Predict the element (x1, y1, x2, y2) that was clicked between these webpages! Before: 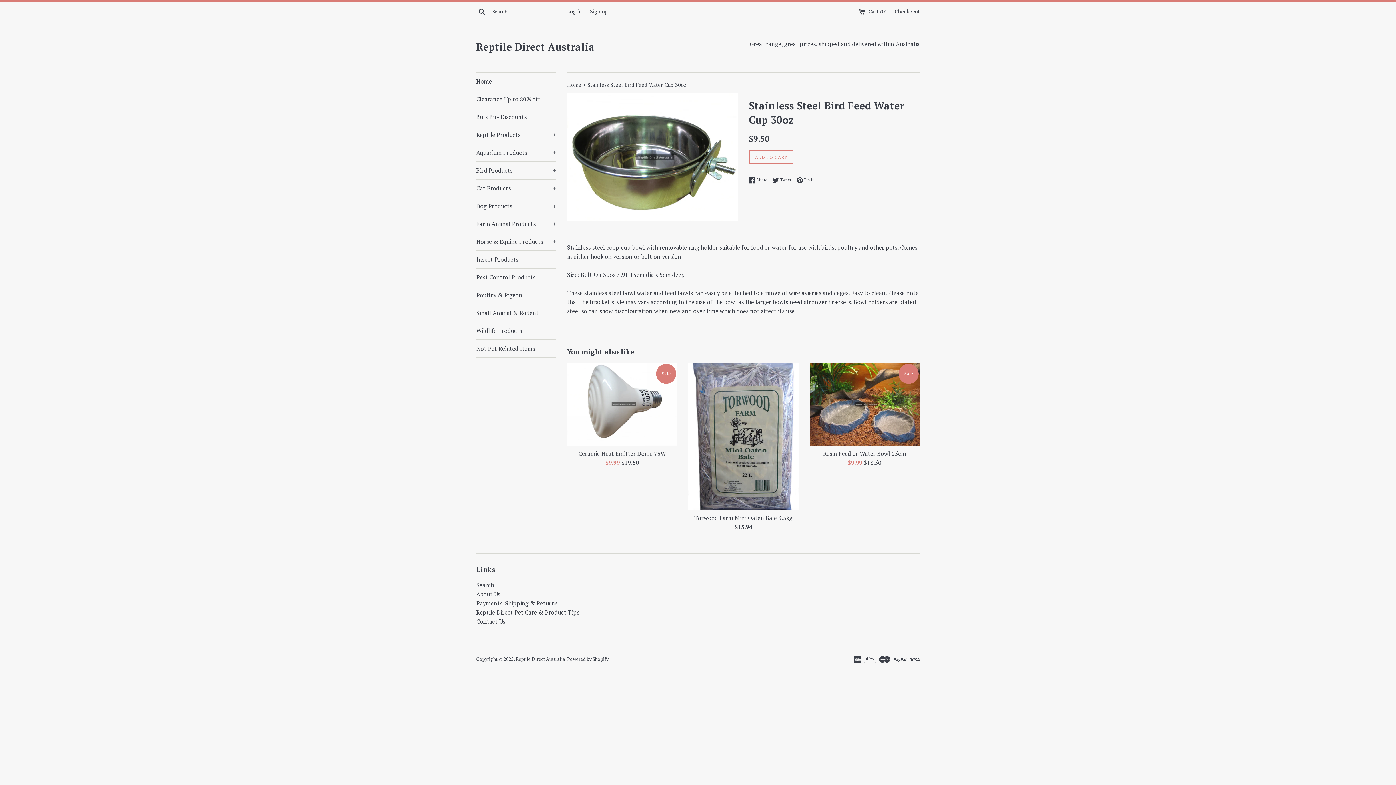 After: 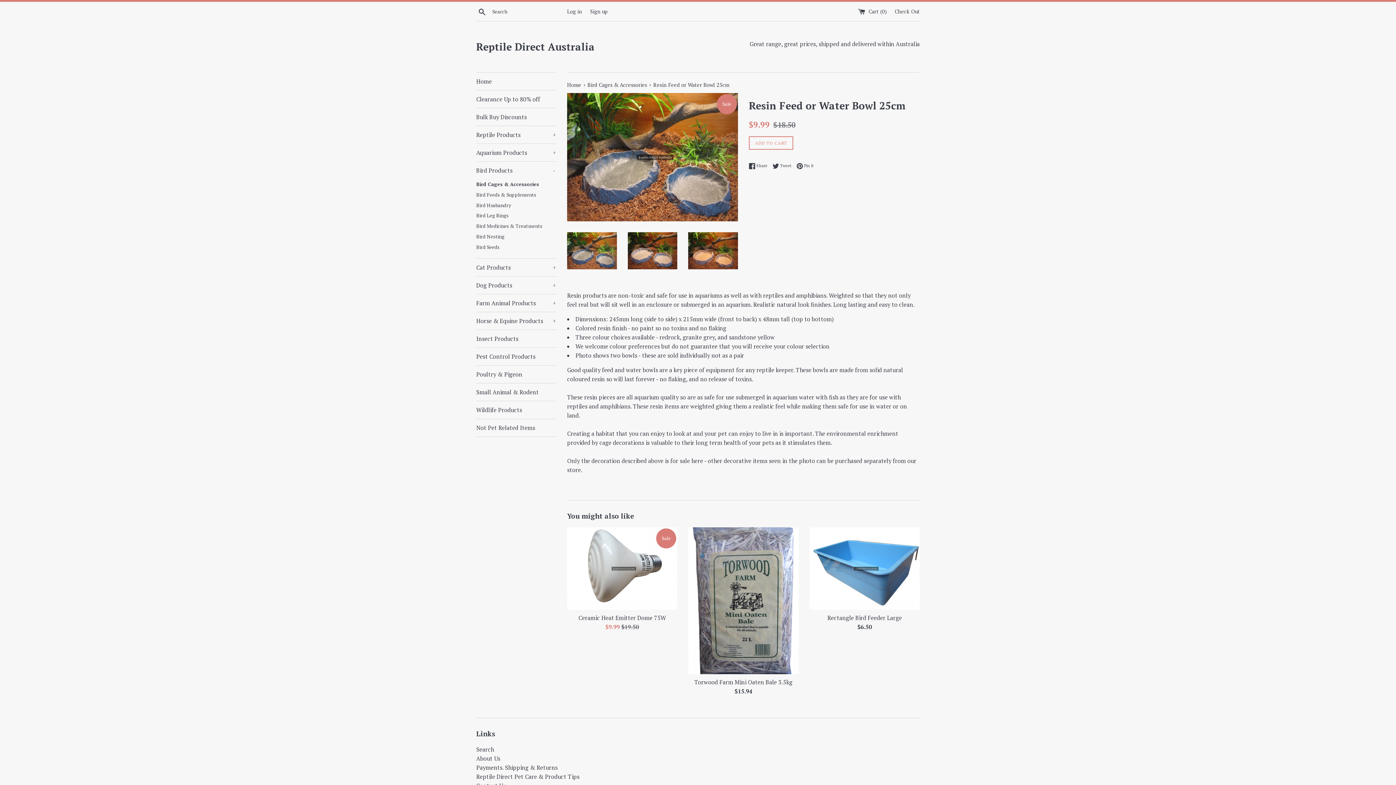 Action: label: Resin Feed or Water Bowl 25cm bbox: (823, 449, 906, 457)